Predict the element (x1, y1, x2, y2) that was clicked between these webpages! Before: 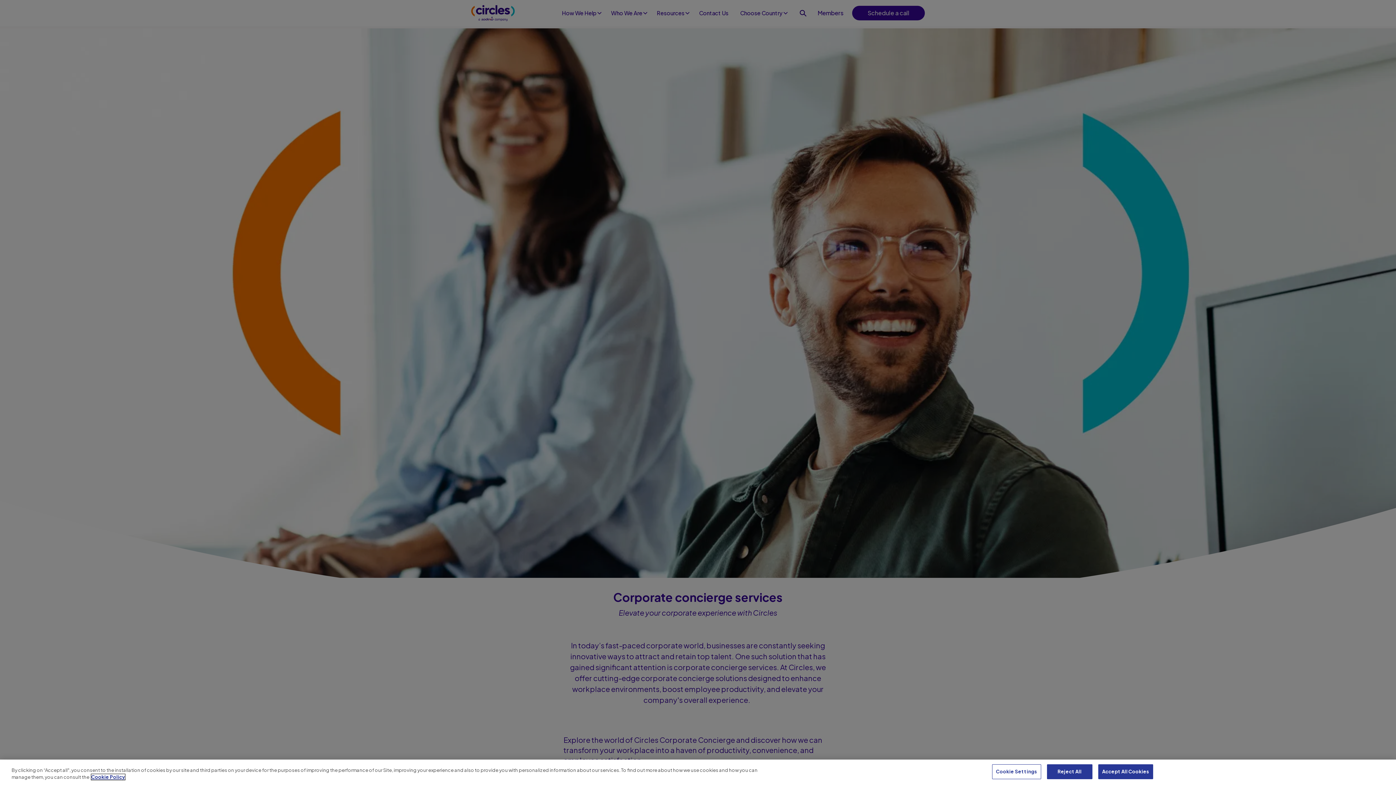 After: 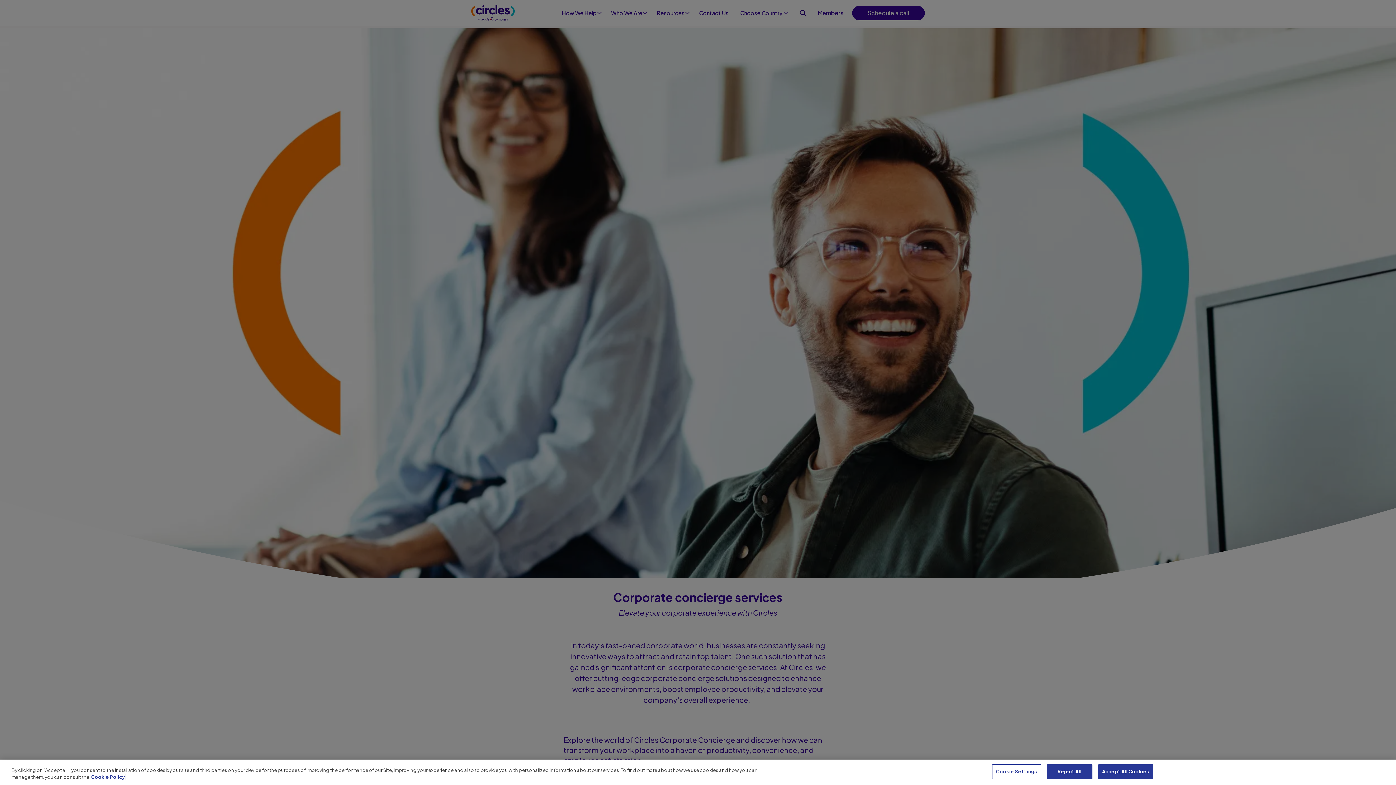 Action: label: More information about your privacy, opens in a new tab bbox: (91, 774, 125, 780)